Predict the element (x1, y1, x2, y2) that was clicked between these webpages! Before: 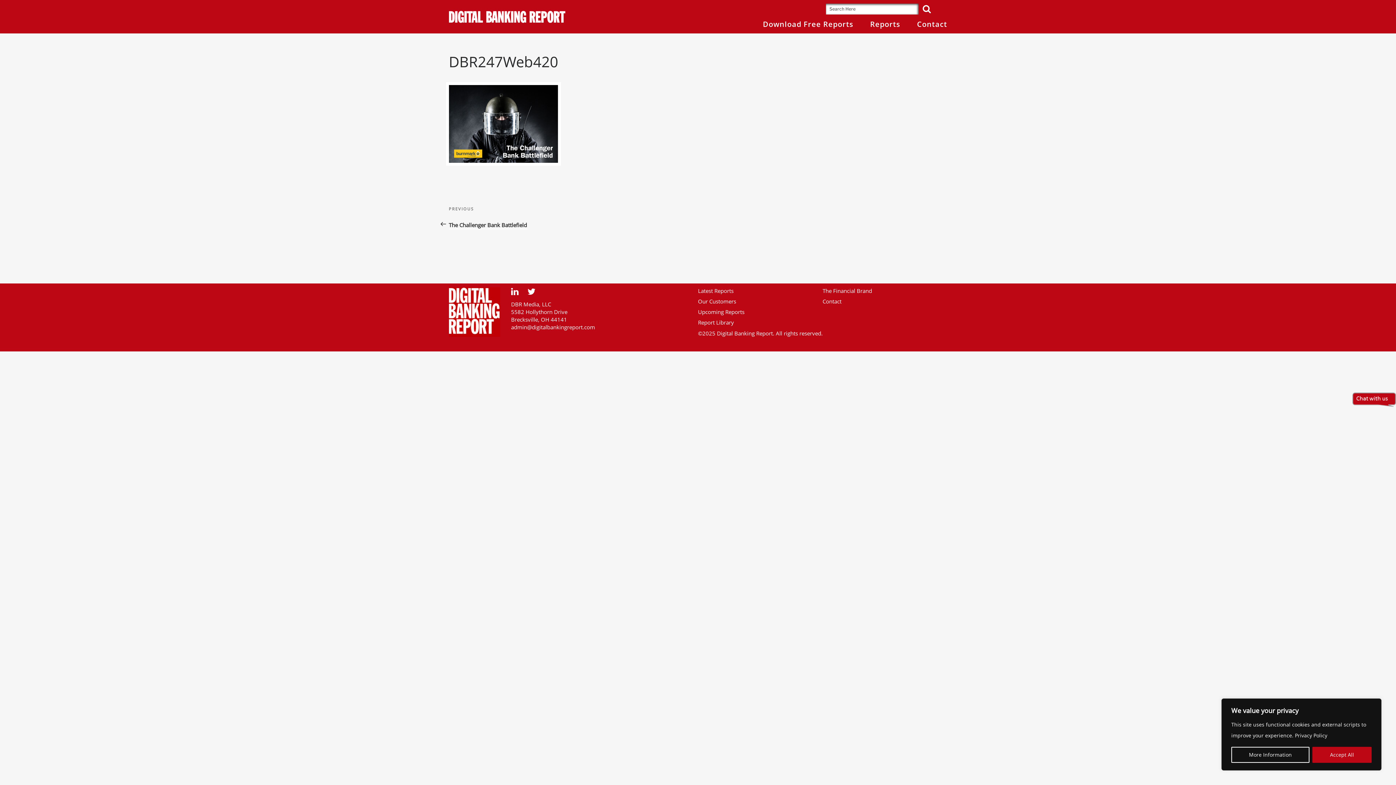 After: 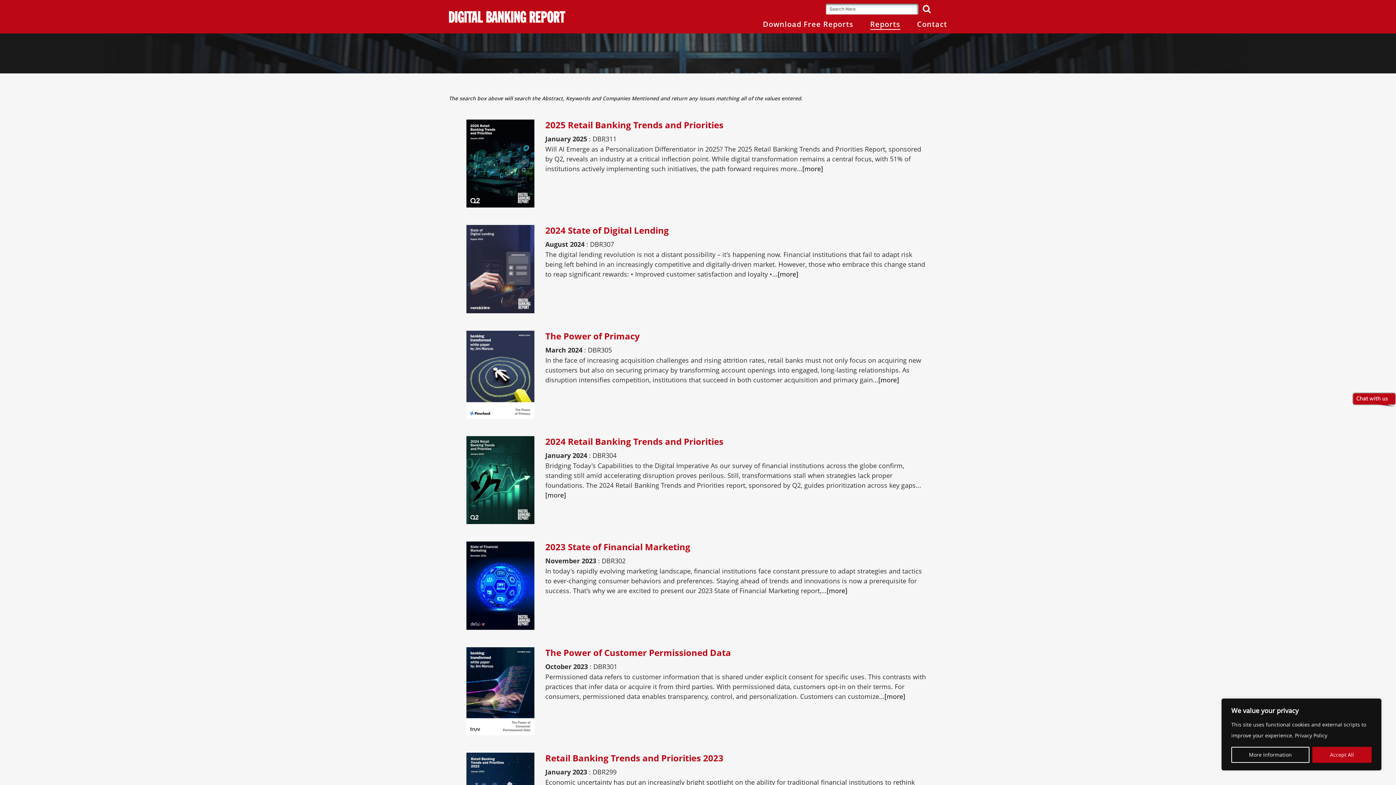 Action: bbox: (870, 19, 900, 29) label: Reports